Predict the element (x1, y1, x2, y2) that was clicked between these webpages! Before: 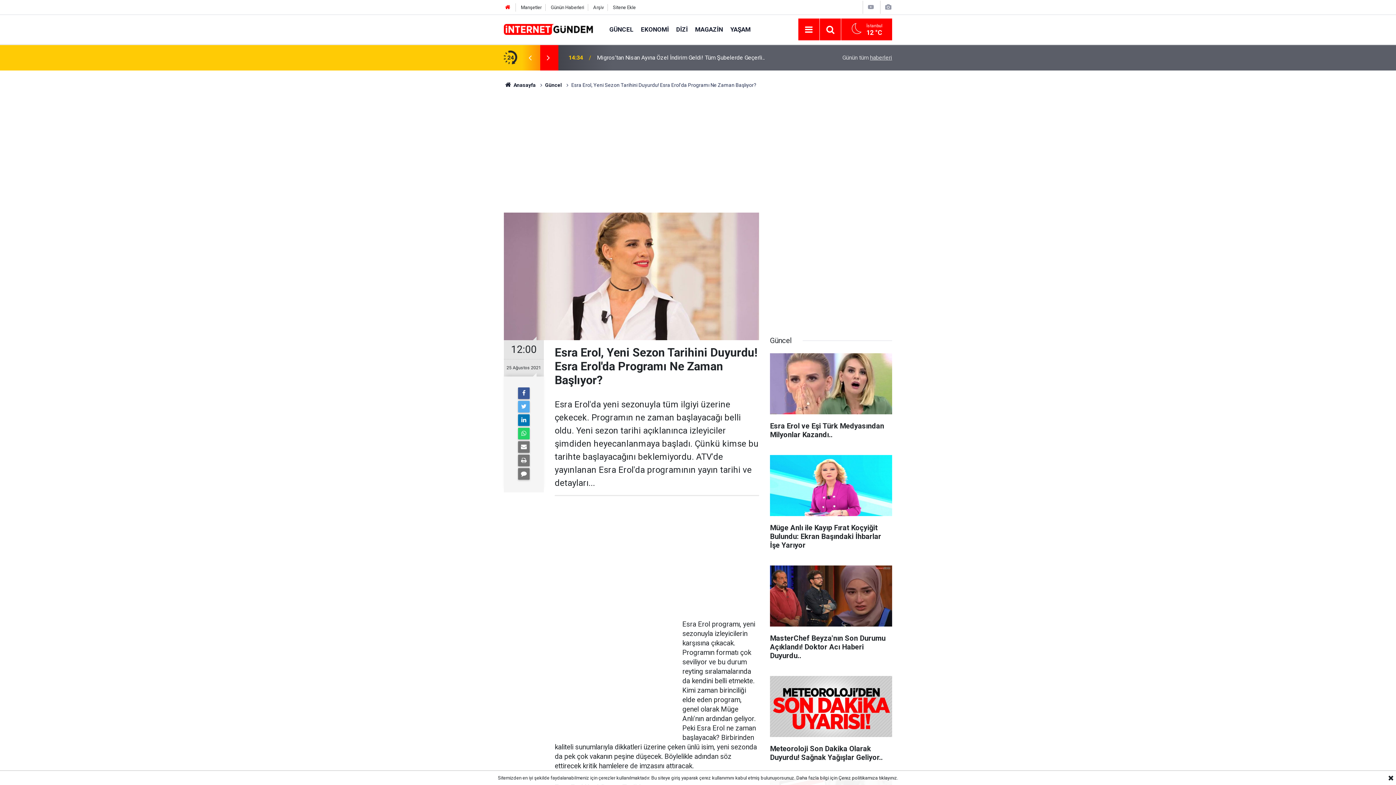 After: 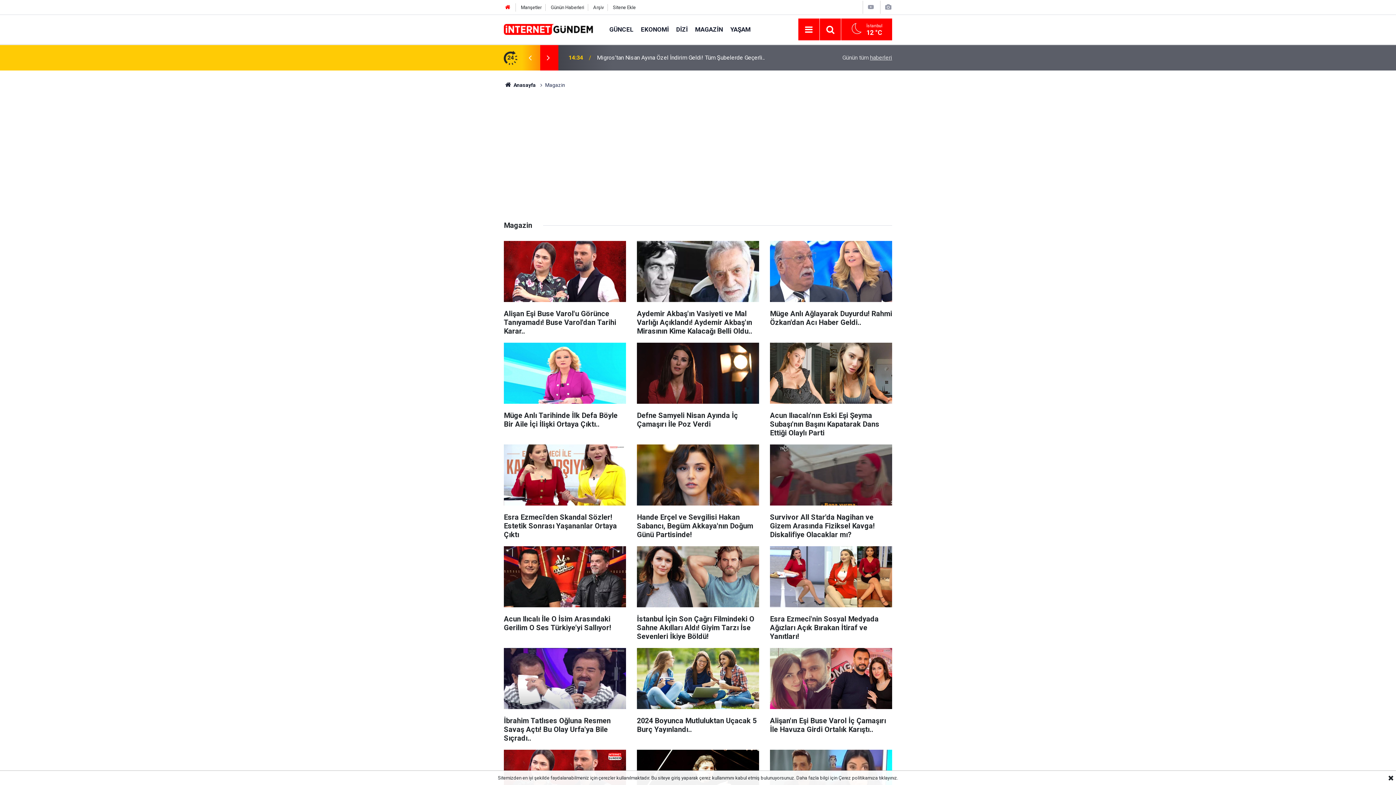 Action: bbox: (691, 25, 726, 32) label: MAGAZİN